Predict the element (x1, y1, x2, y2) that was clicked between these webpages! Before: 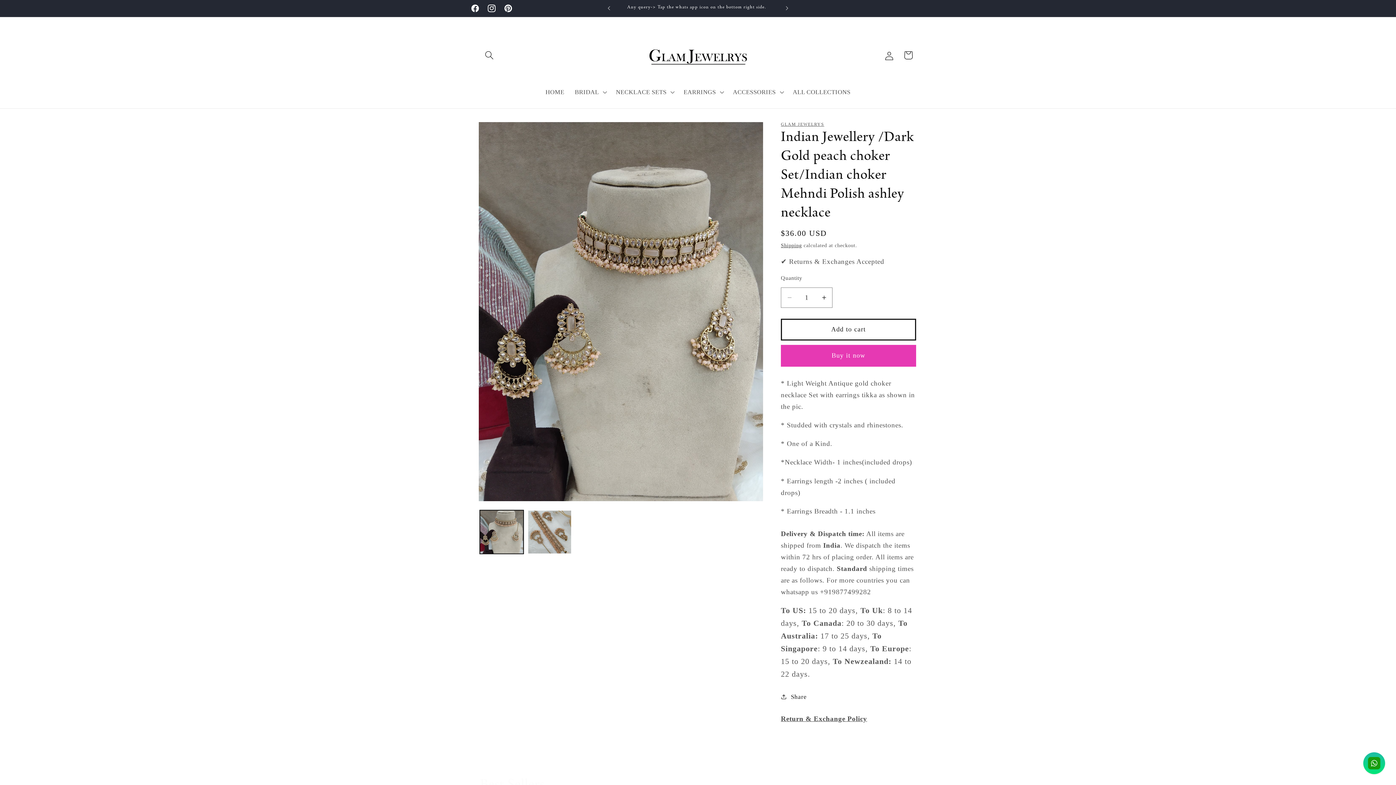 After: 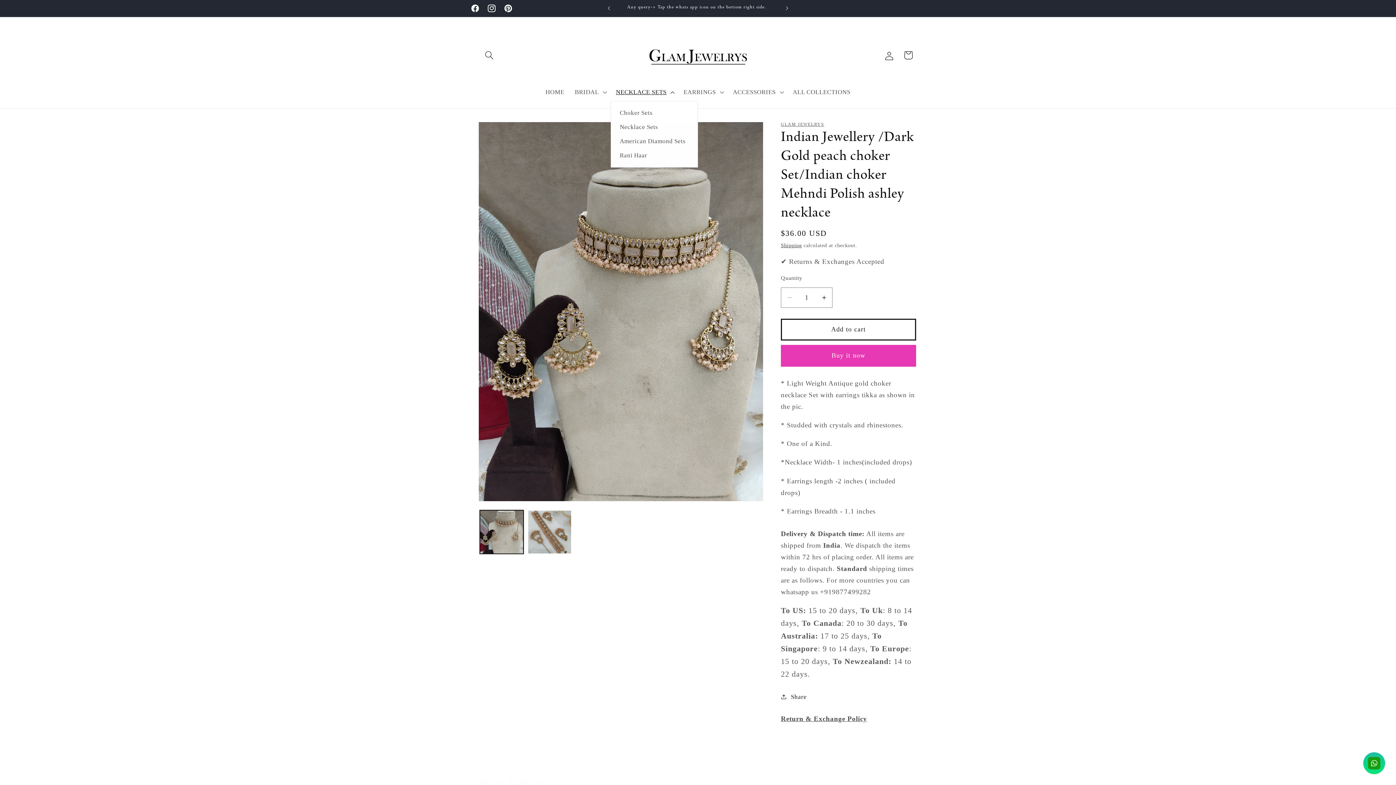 Action: label: NECKLACE SETS bbox: (610, 83, 678, 101)